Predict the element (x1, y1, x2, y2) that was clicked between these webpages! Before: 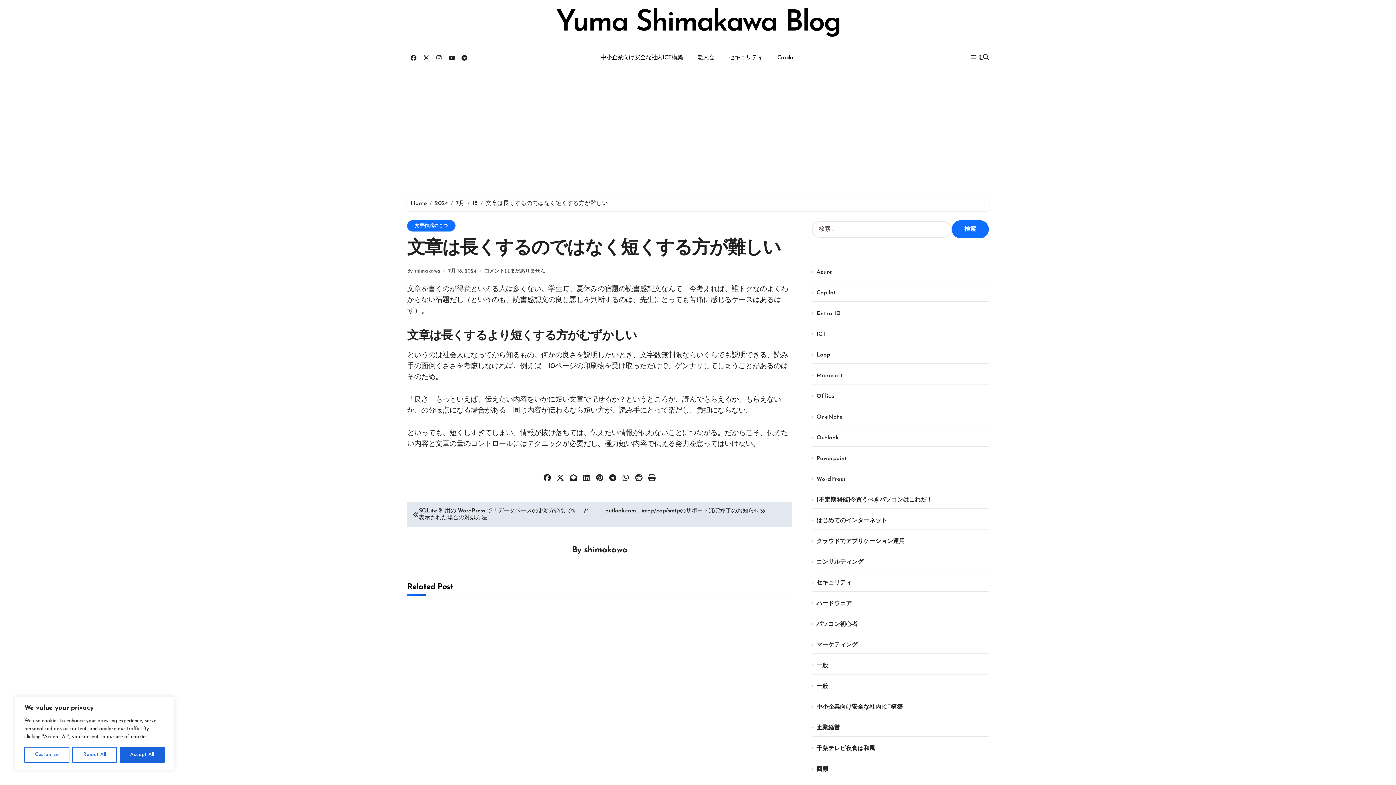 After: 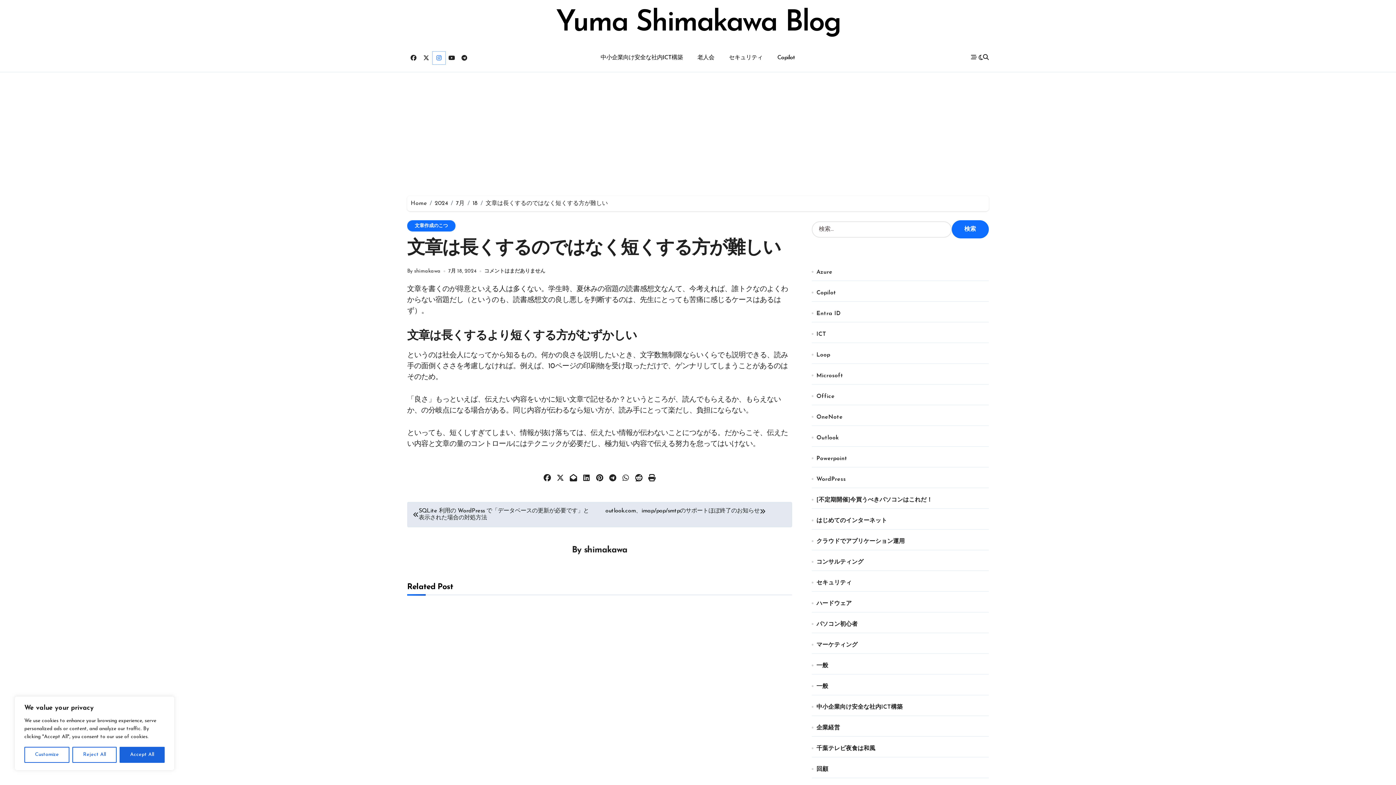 Action: bbox: (432, 51, 445, 64)